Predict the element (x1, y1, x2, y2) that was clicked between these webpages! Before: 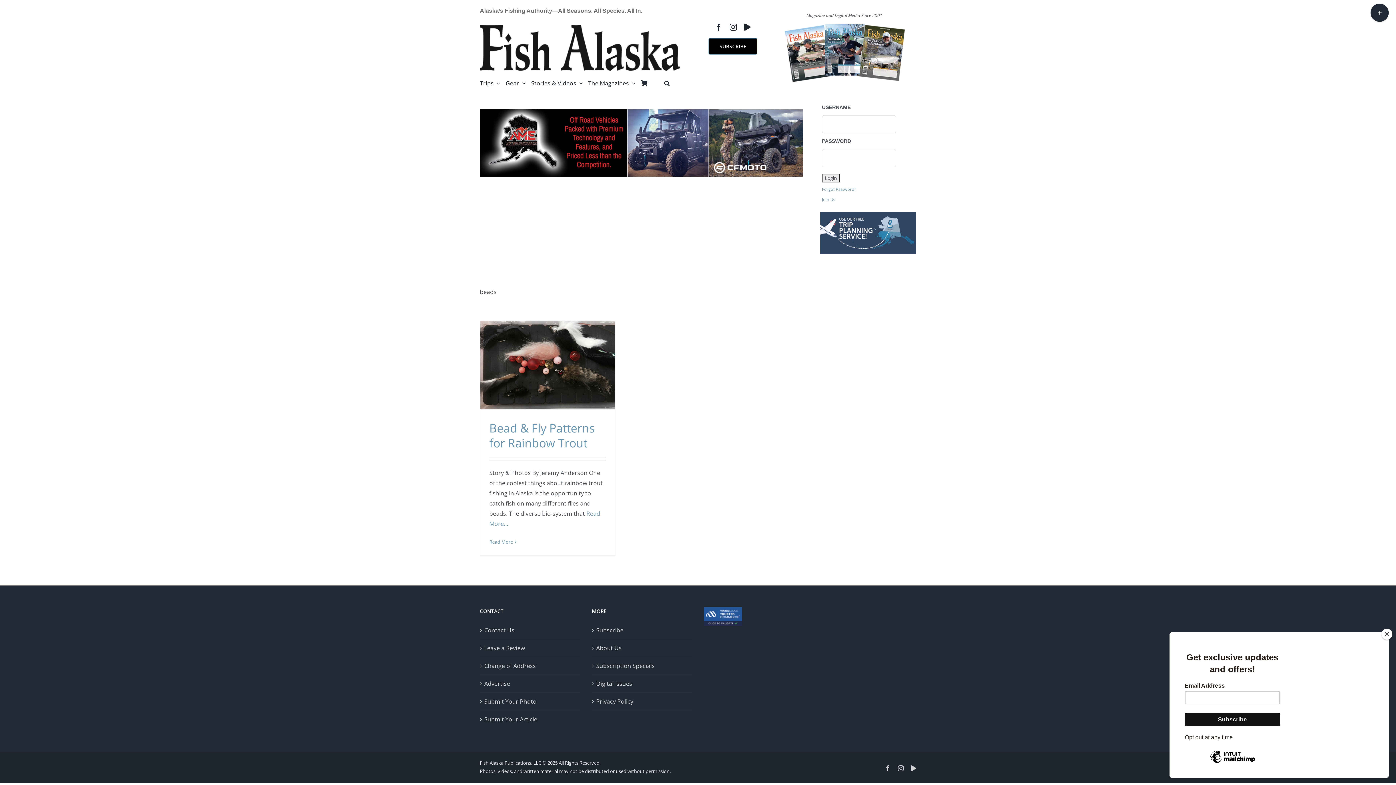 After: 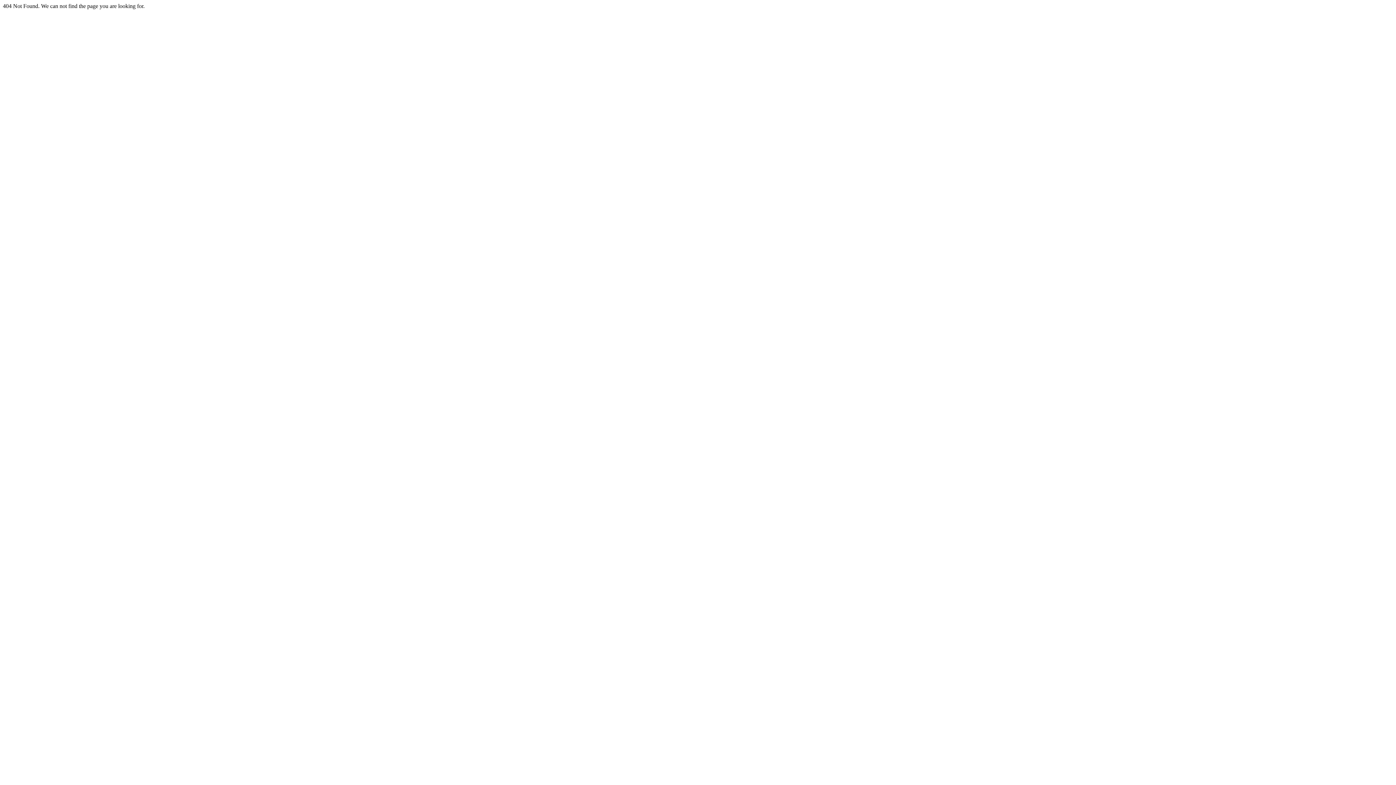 Action: bbox: (596, 678, 688, 689) label: Digital Issues